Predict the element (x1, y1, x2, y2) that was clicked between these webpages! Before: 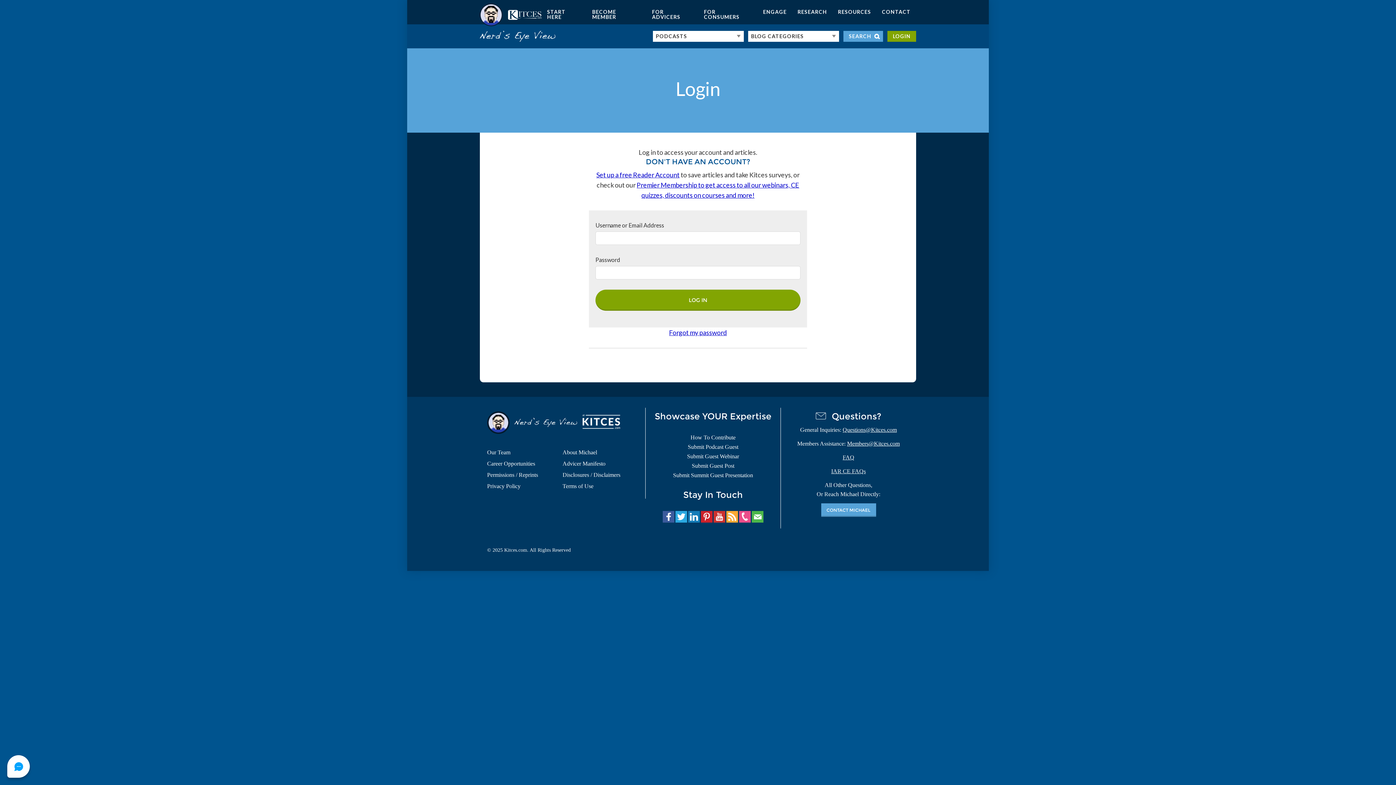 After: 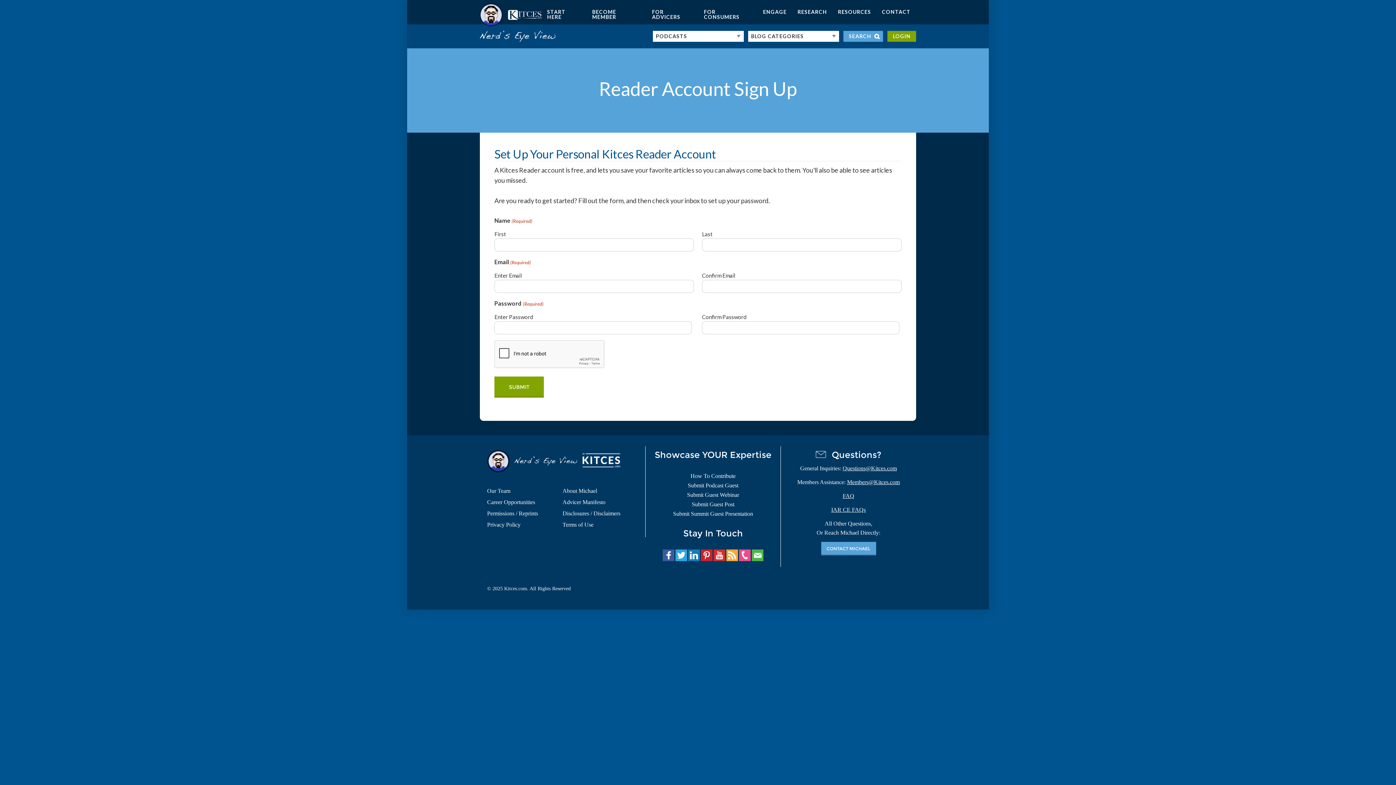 Action: label: Set up a free Reader Account bbox: (596, 170, 679, 178)